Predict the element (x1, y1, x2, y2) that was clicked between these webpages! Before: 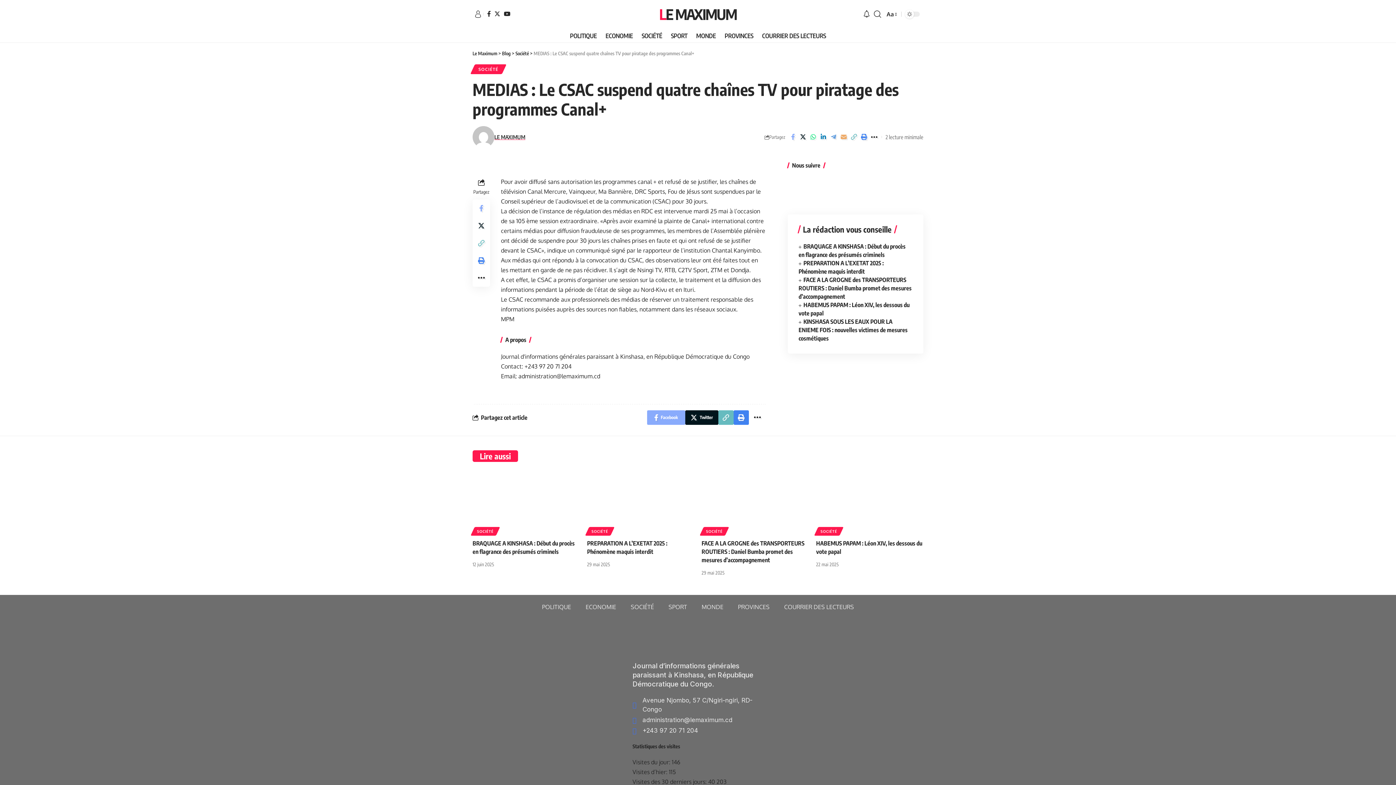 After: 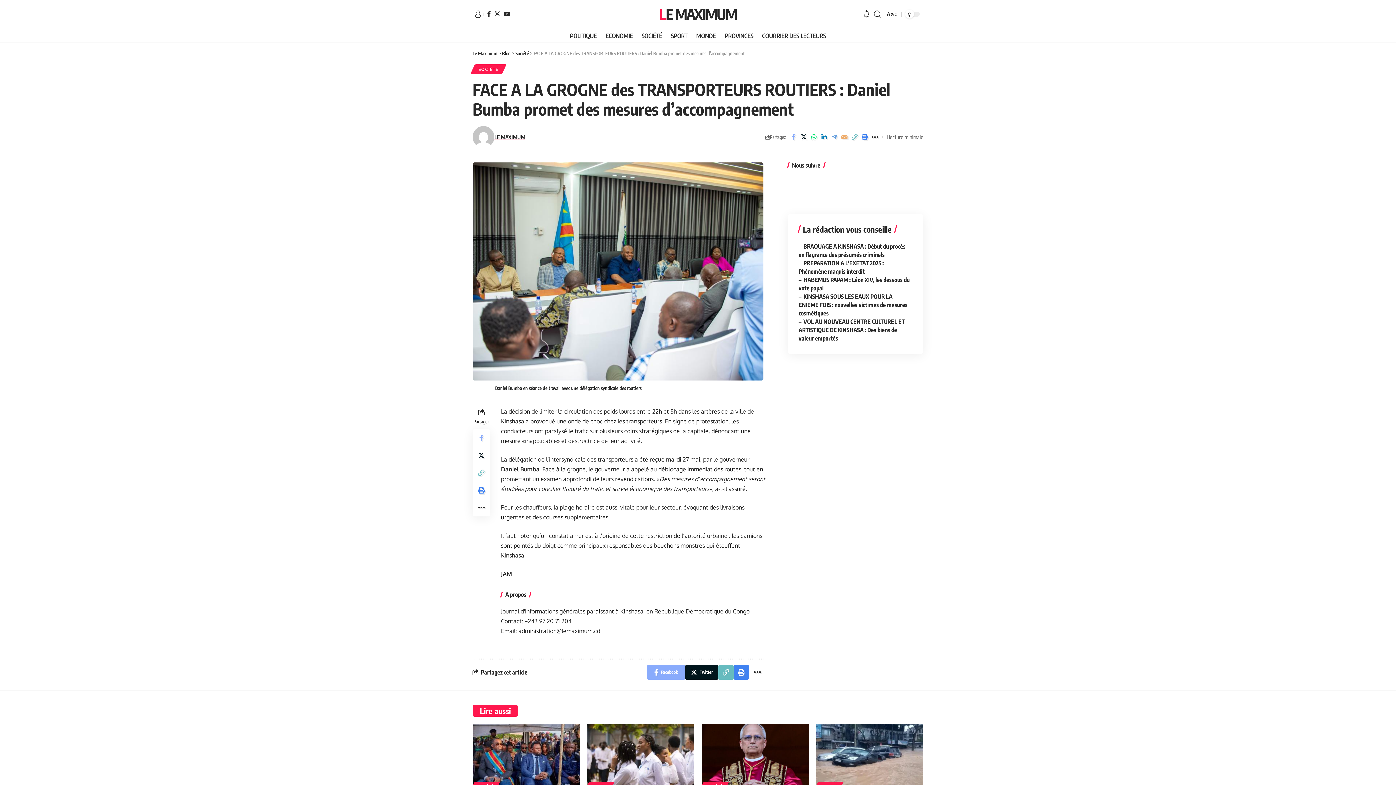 Action: bbox: (701, 469, 809, 533)